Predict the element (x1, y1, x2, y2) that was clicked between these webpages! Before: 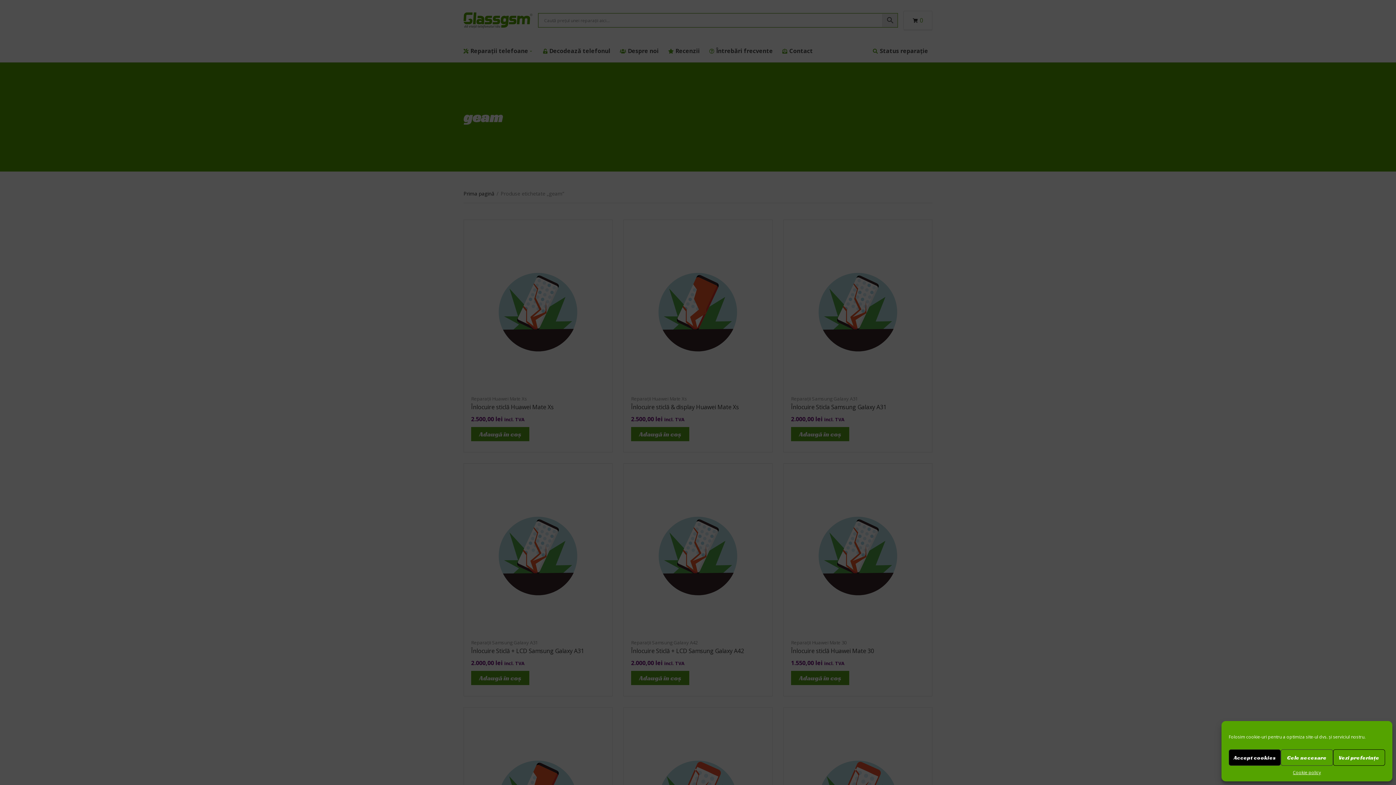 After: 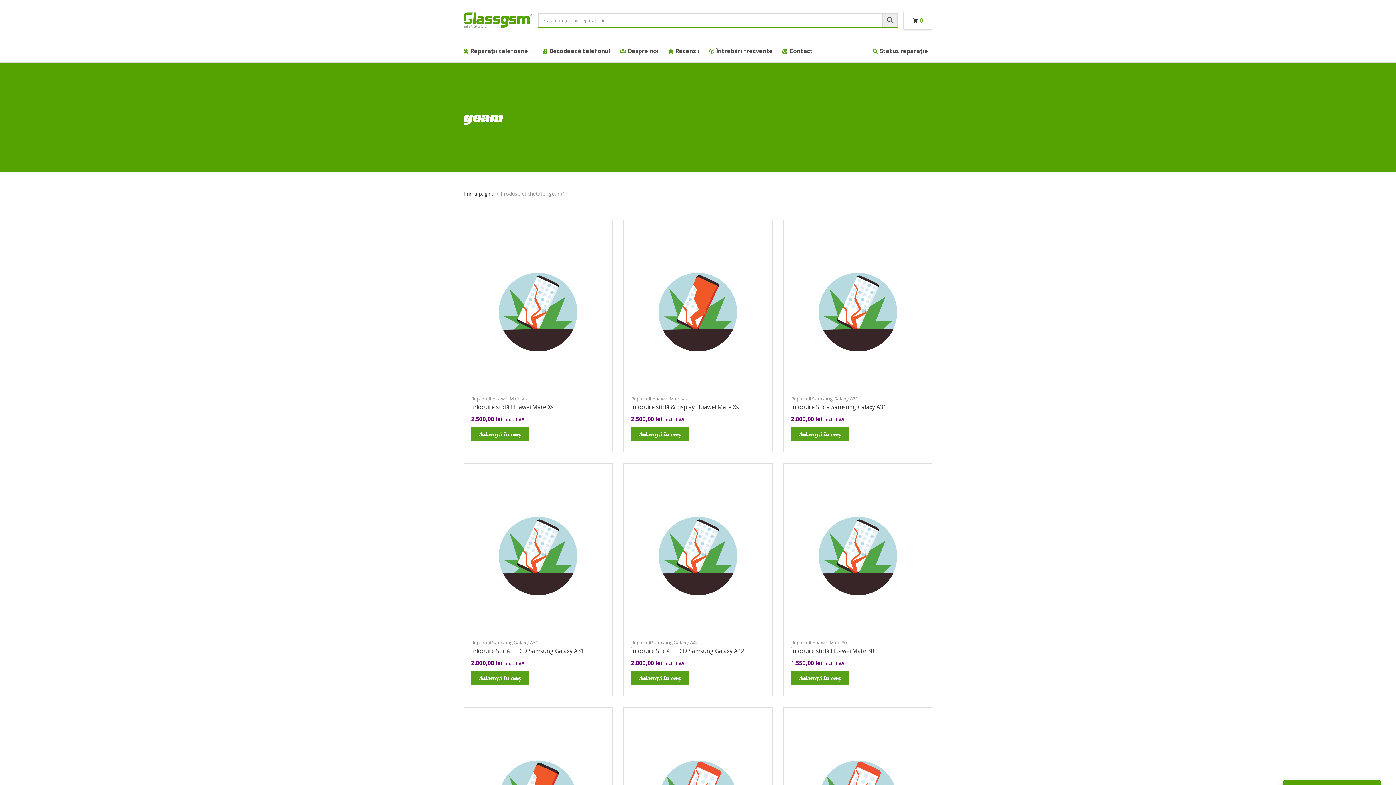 Action: label: Cele necesare bbox: (1281, 749, 1333, 766)